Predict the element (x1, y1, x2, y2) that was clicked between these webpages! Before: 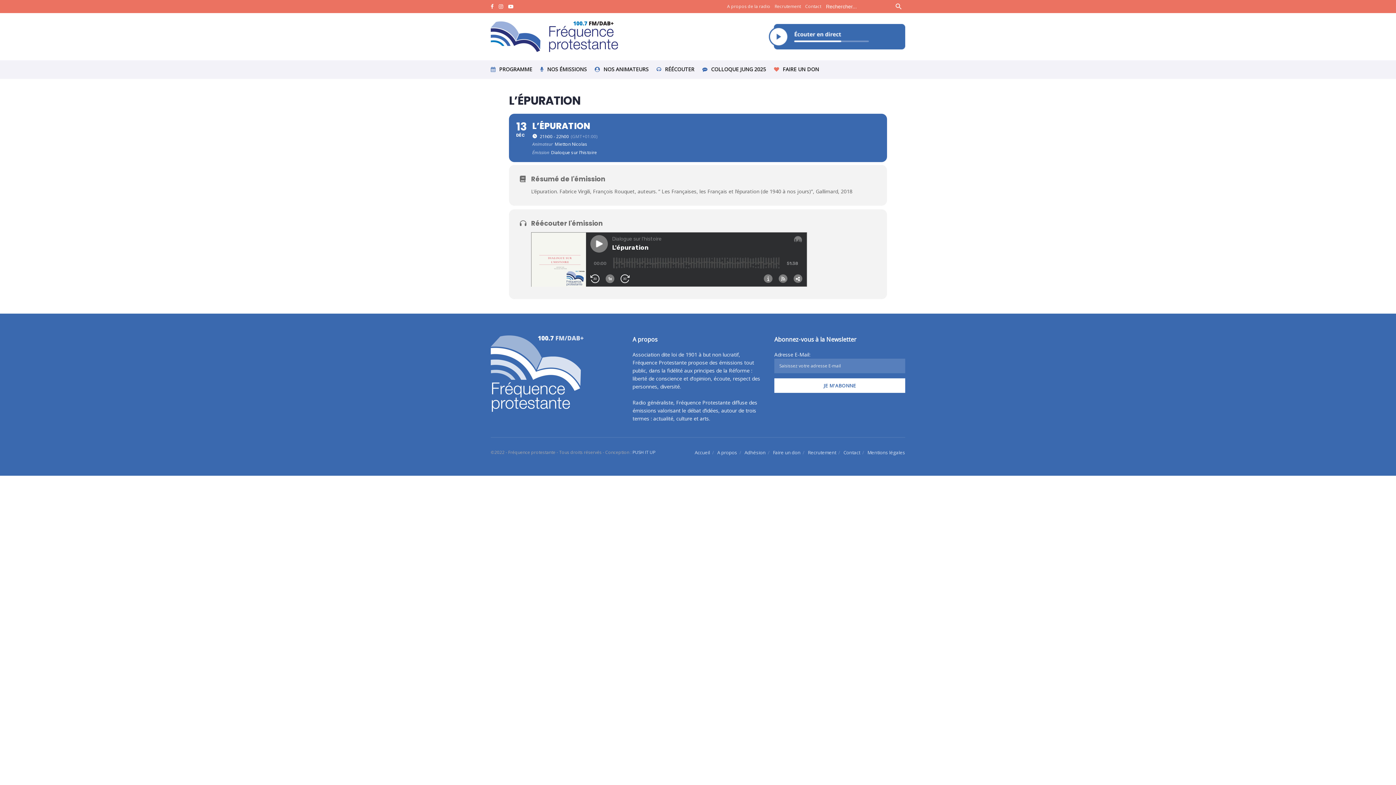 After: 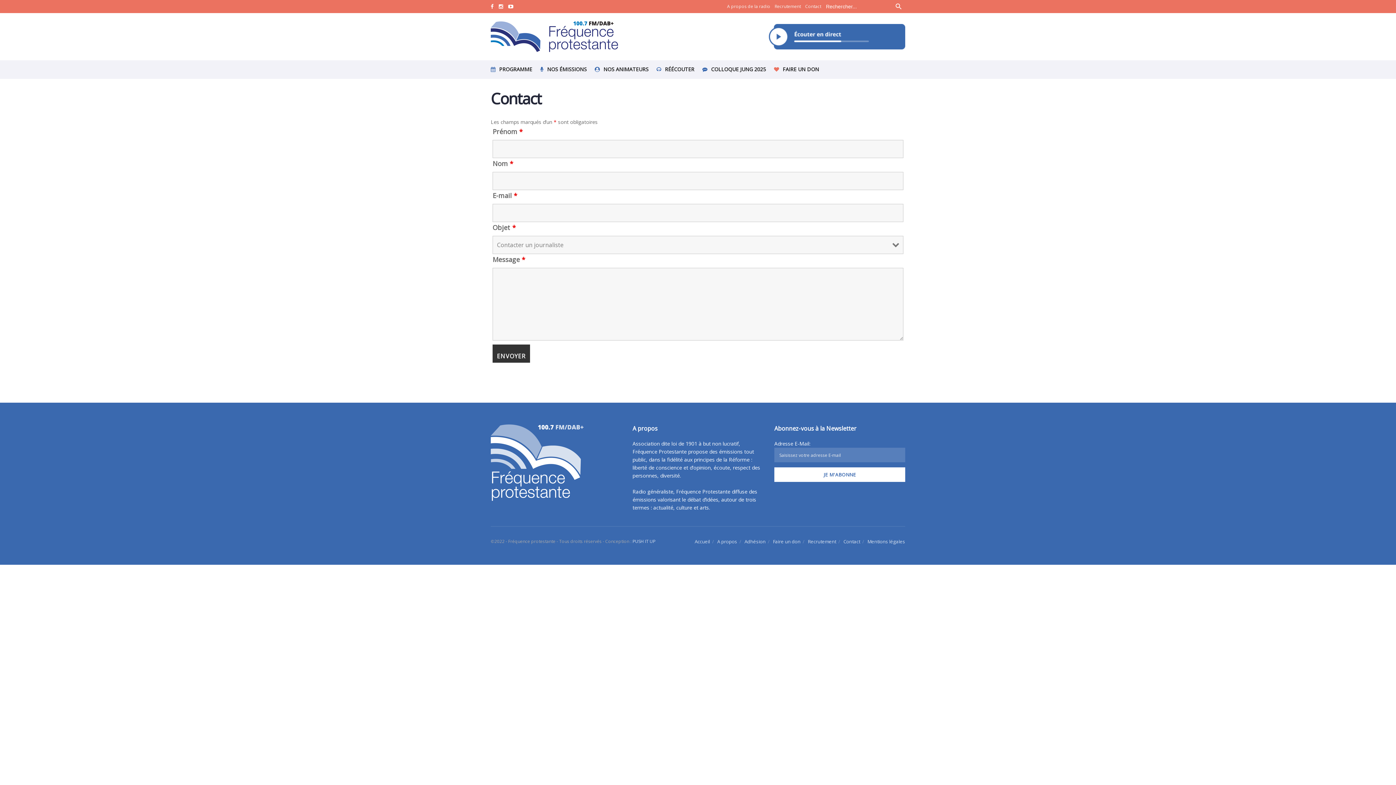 Action: label: Contact bbox: (843, 449, 860, 455)